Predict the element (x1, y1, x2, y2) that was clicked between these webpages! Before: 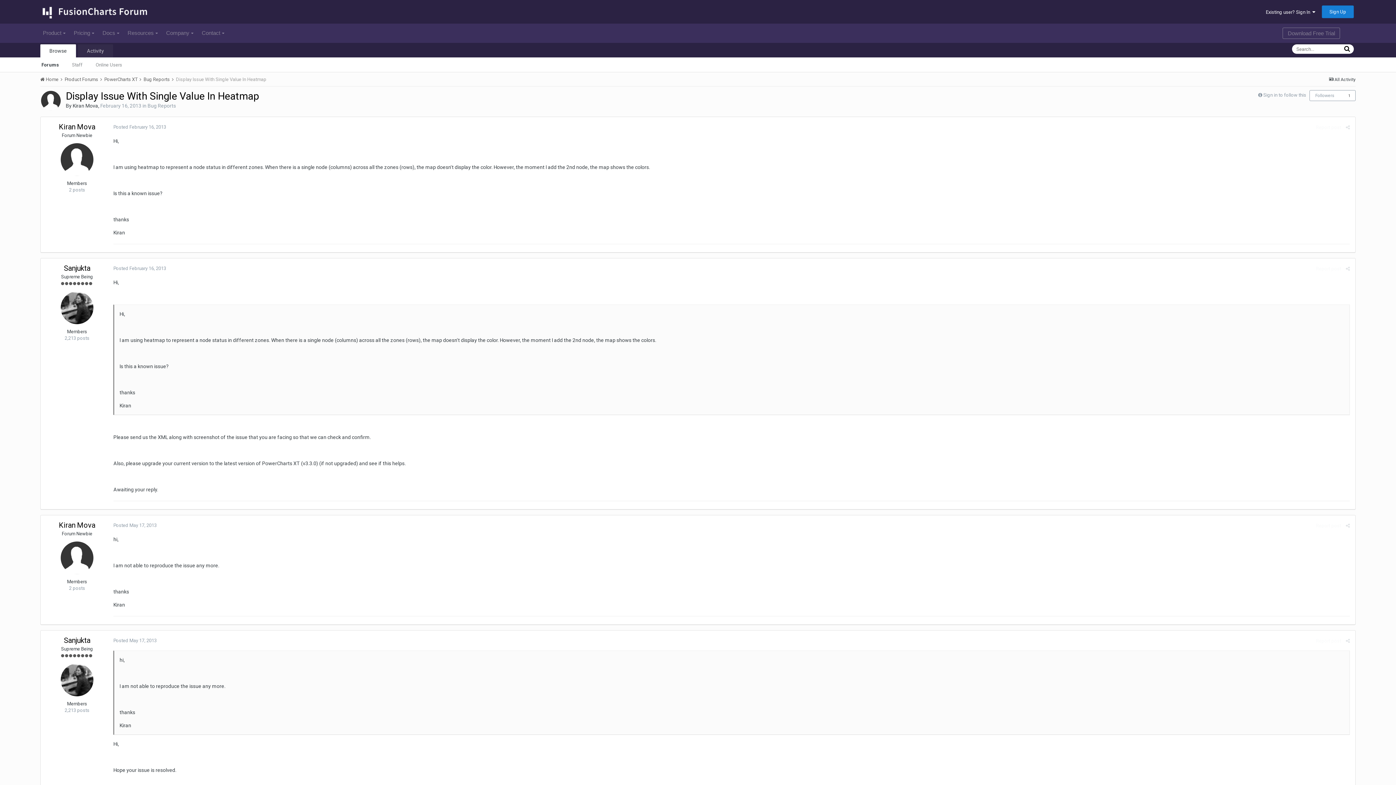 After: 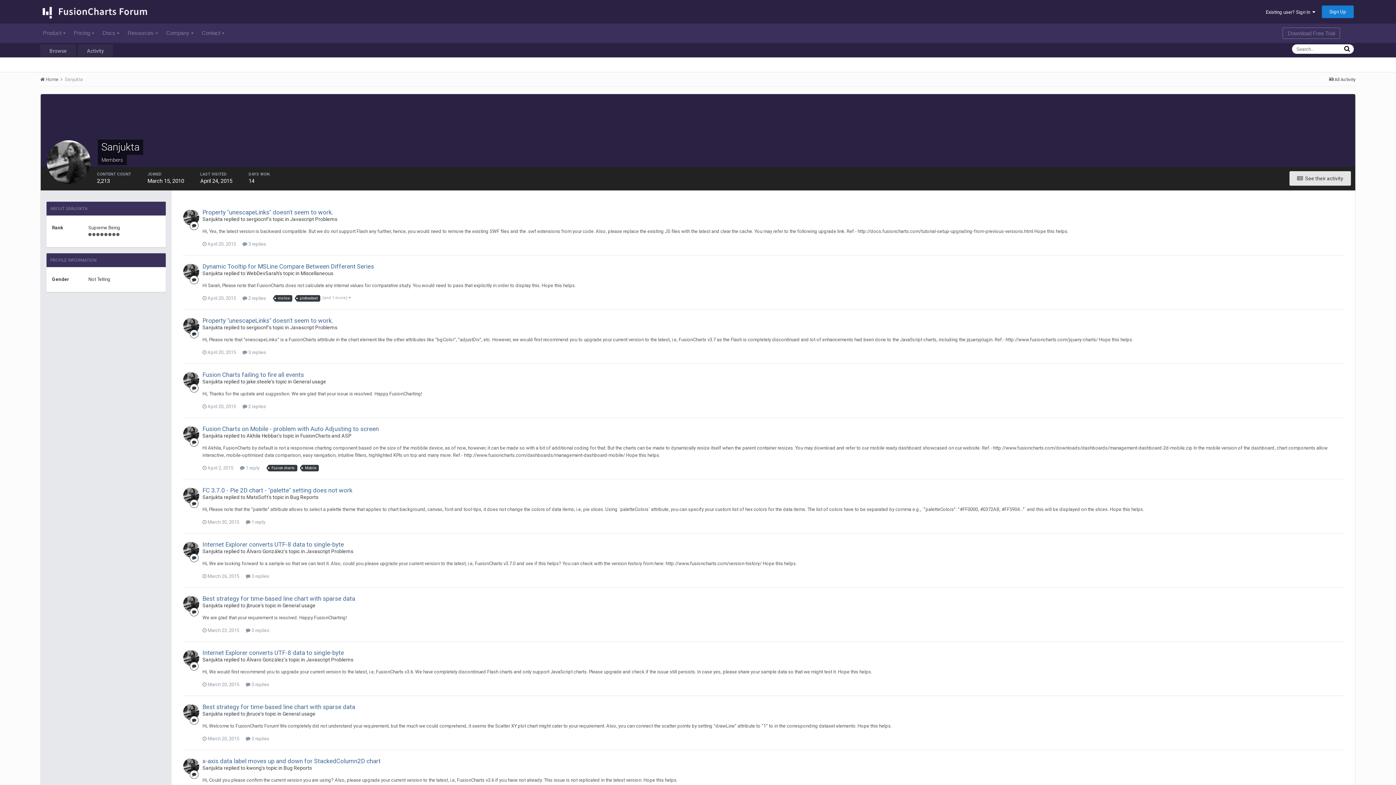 Action: label: Sanjukta bbox: (63, 636, 90, 645)